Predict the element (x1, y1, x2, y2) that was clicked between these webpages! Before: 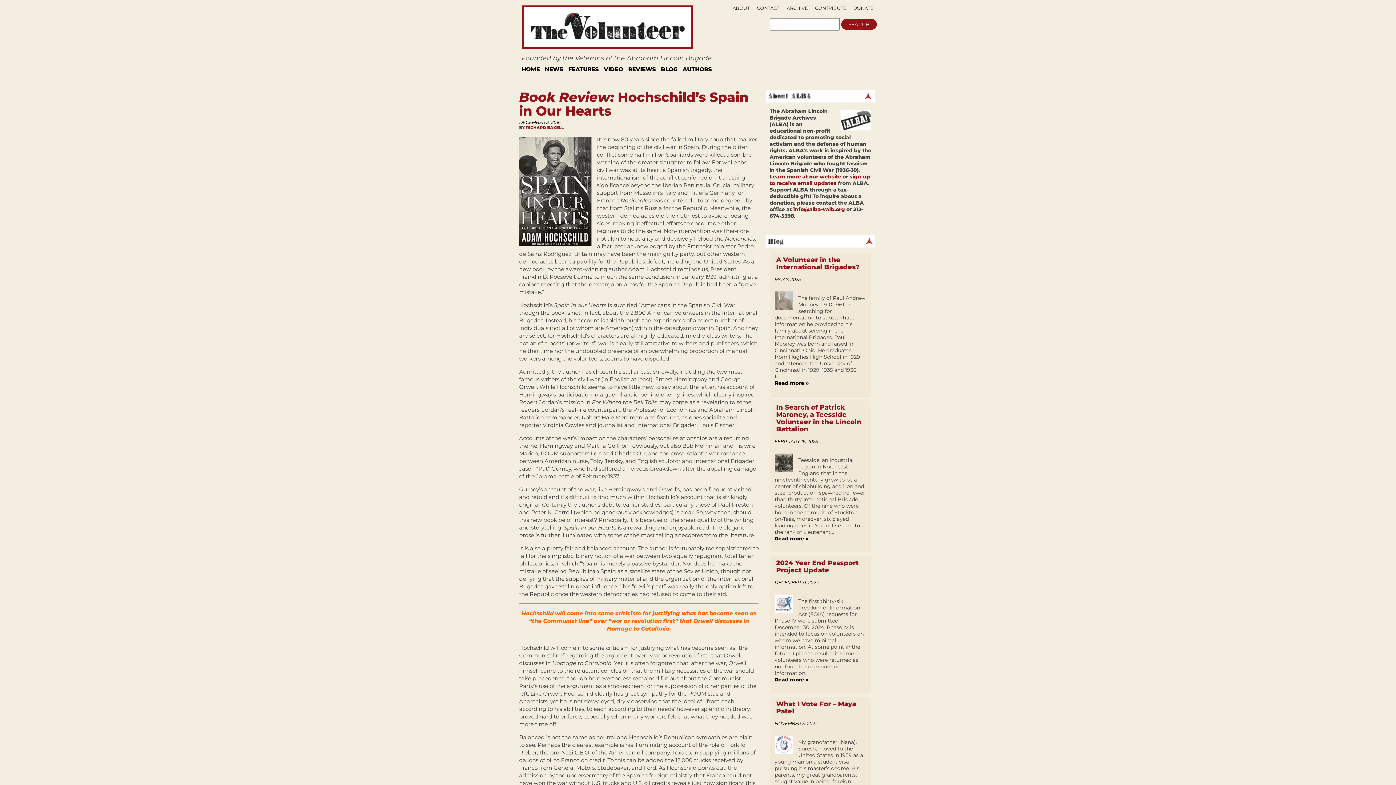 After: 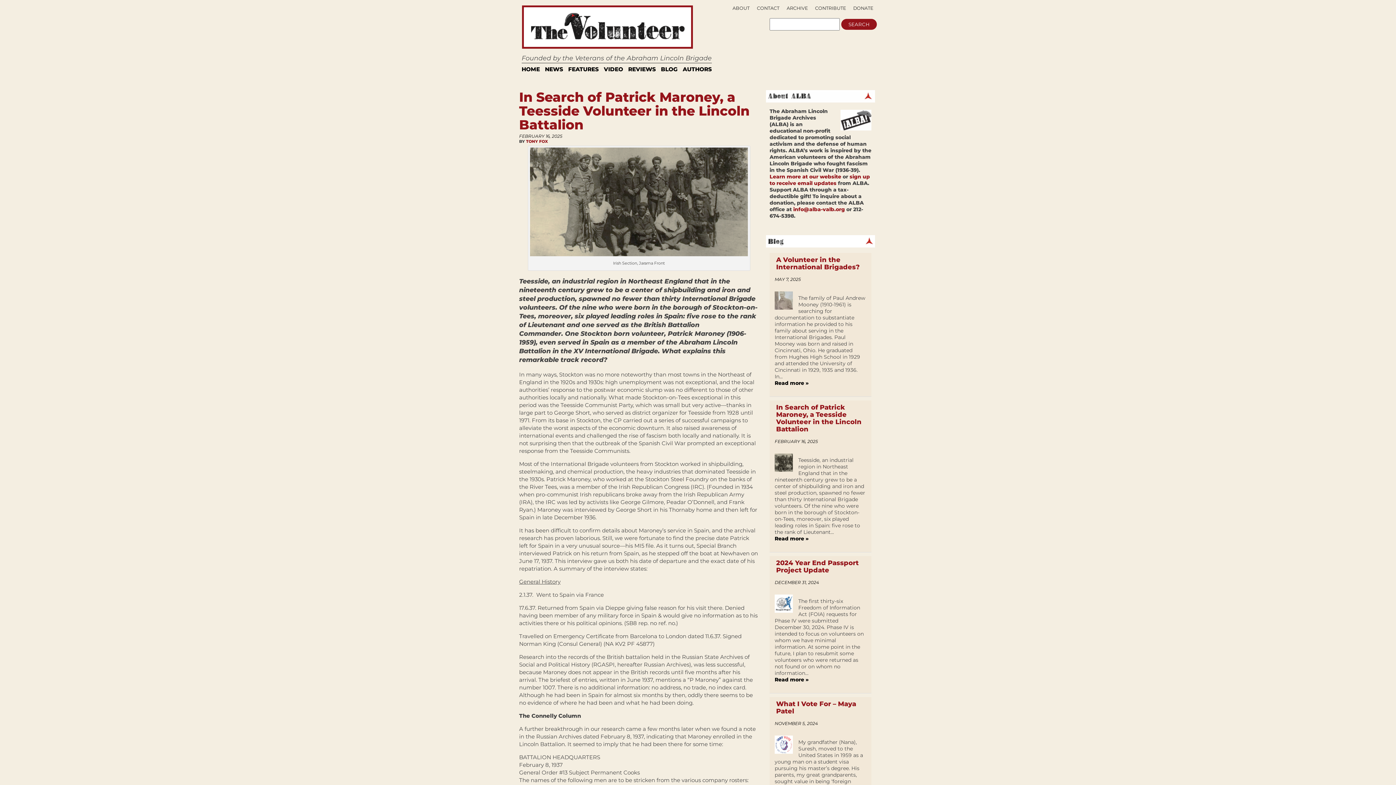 Action: label: Read more » bbox: (774, 535, 808, 542)